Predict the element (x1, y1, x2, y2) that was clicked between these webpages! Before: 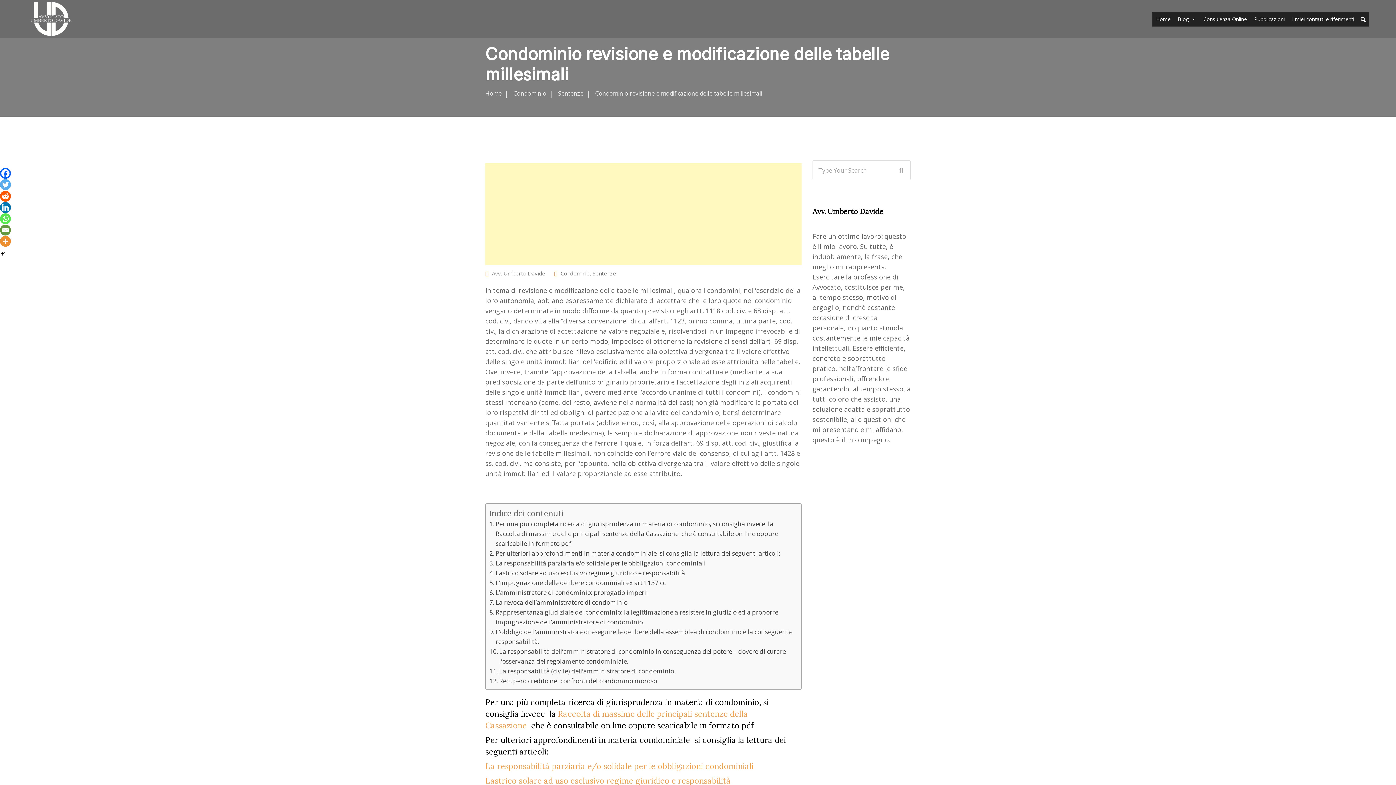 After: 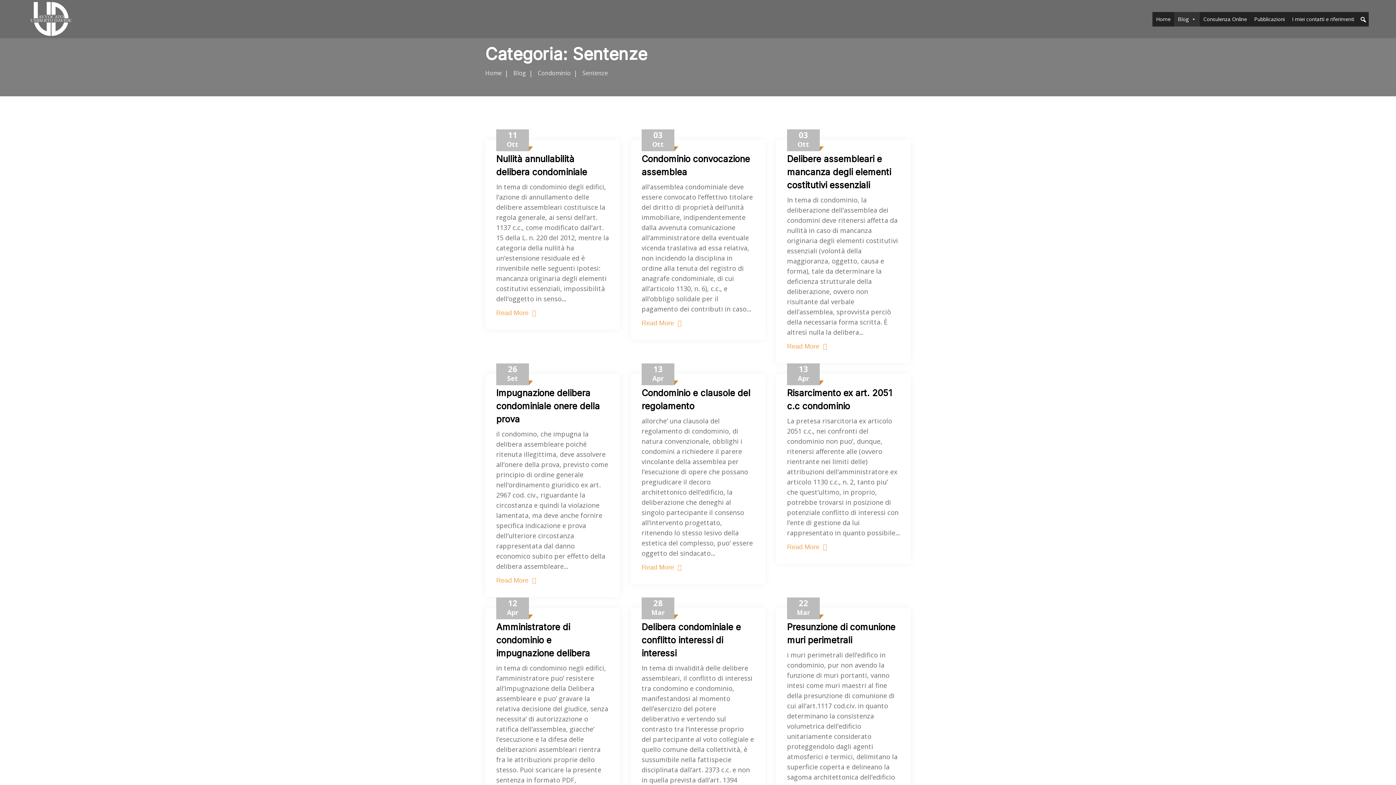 Action: bbox: (558, 89, 583, 97) label: Sentenze